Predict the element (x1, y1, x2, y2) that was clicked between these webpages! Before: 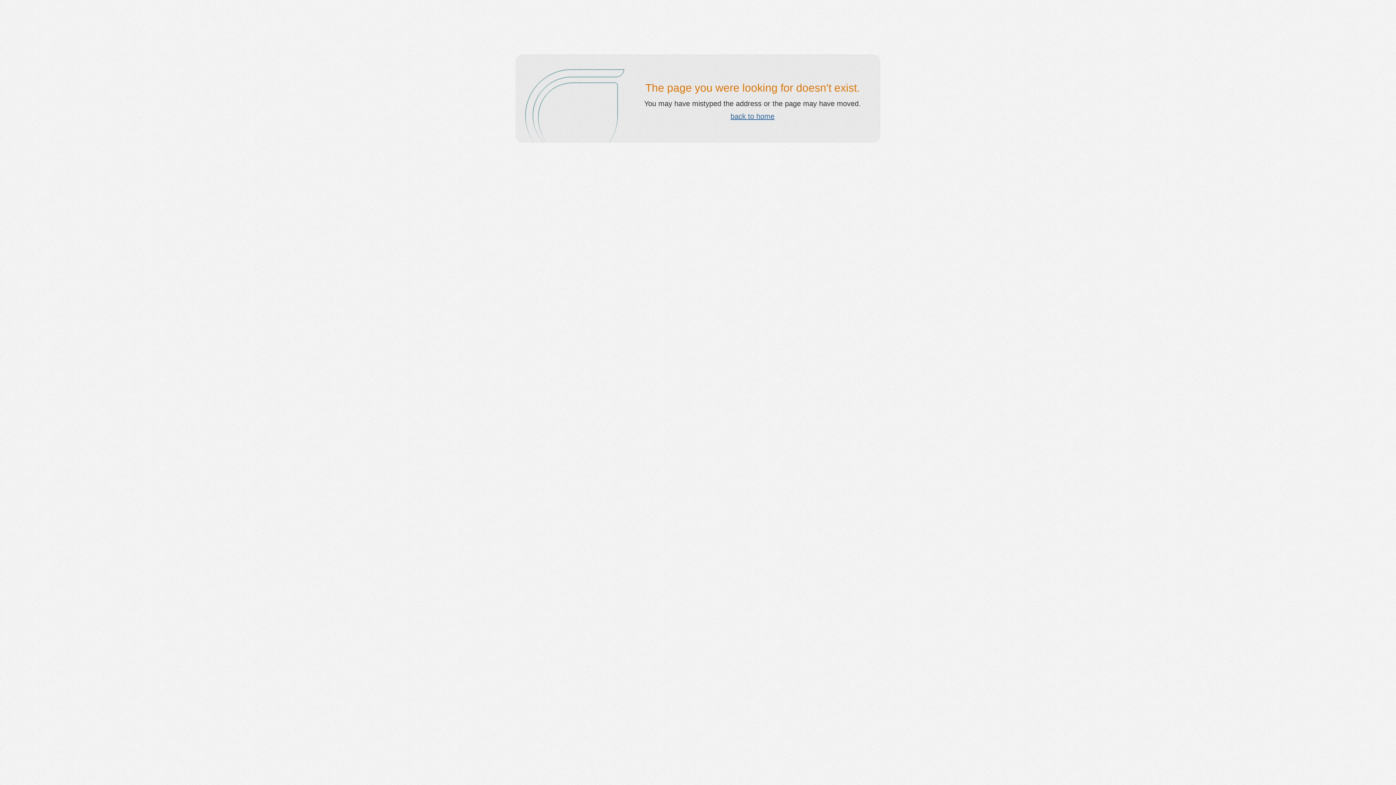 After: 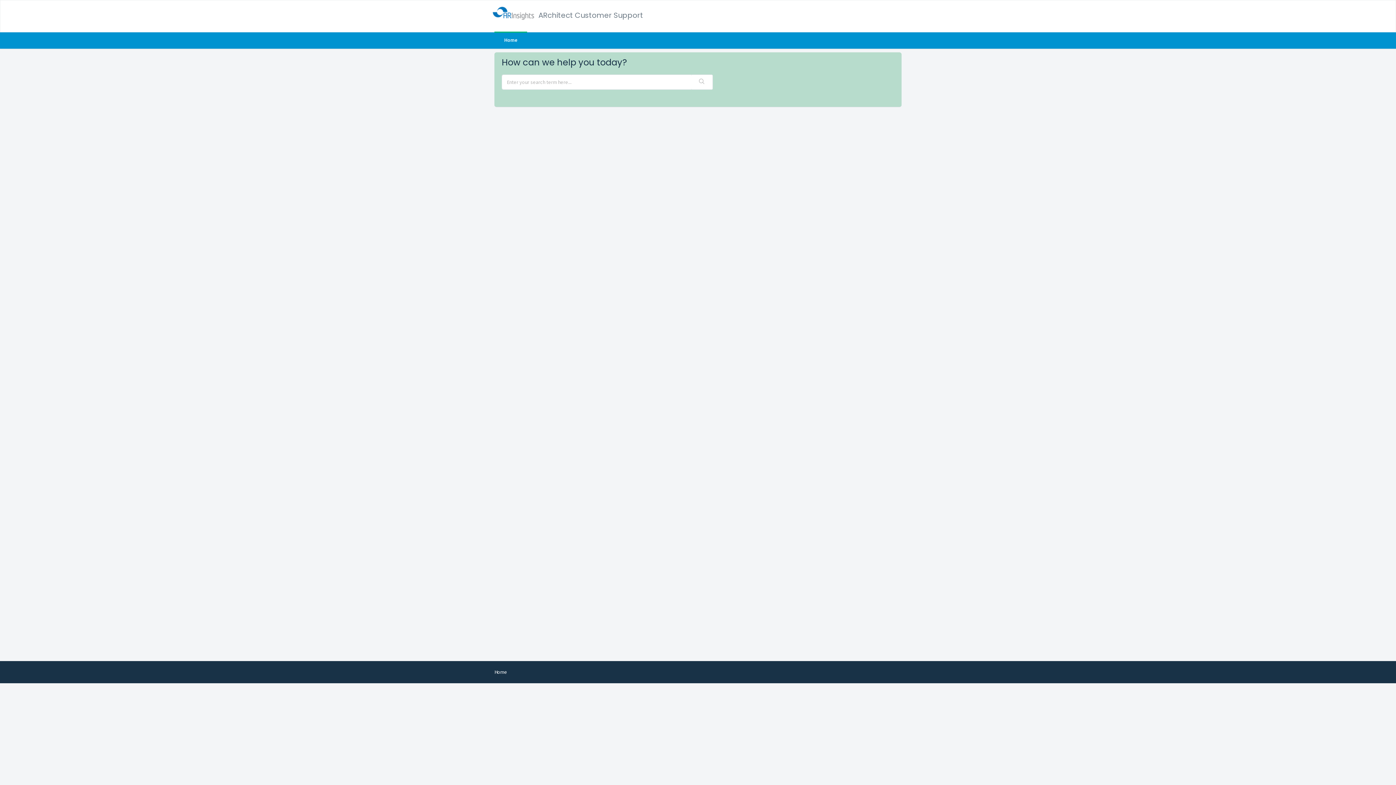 Action: label: back to home bbox: (730, 112, 774, 120)